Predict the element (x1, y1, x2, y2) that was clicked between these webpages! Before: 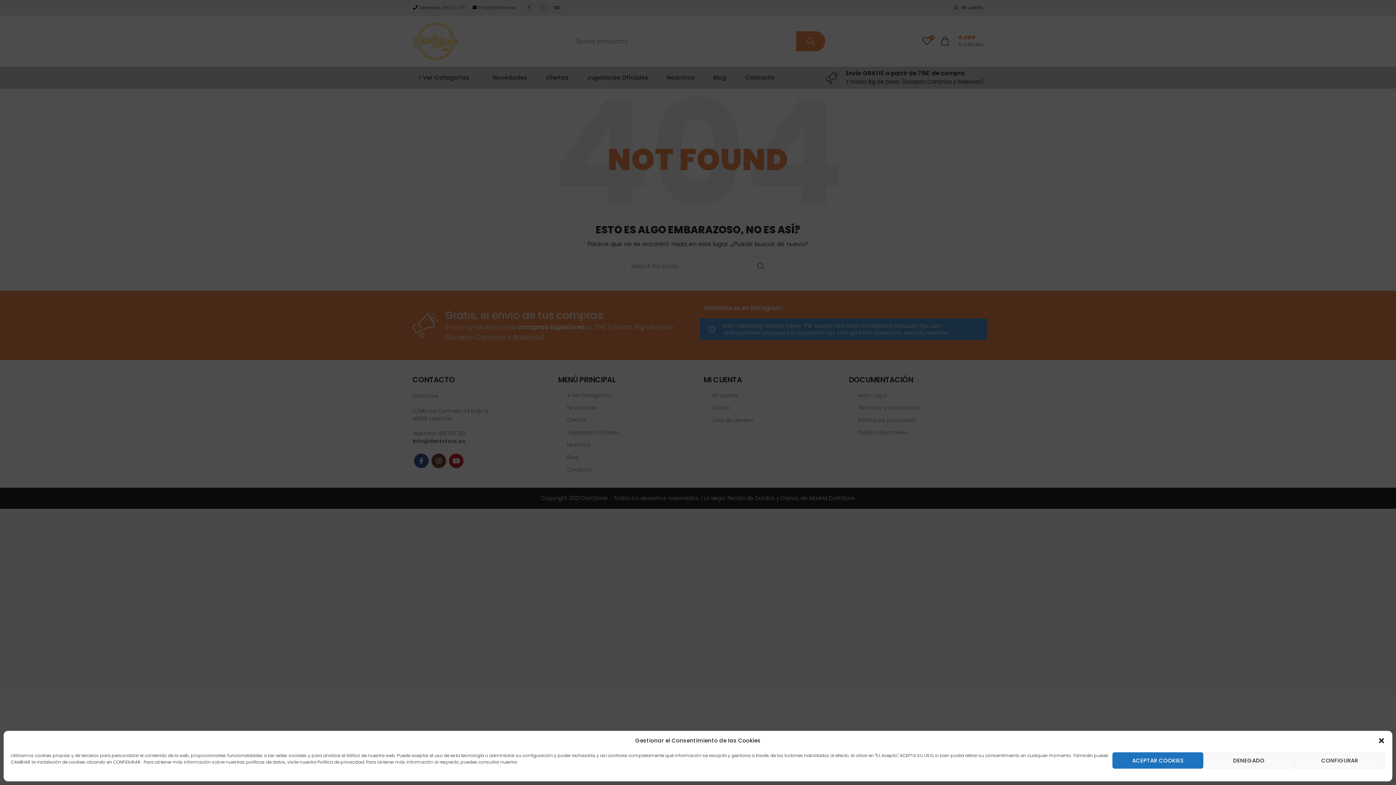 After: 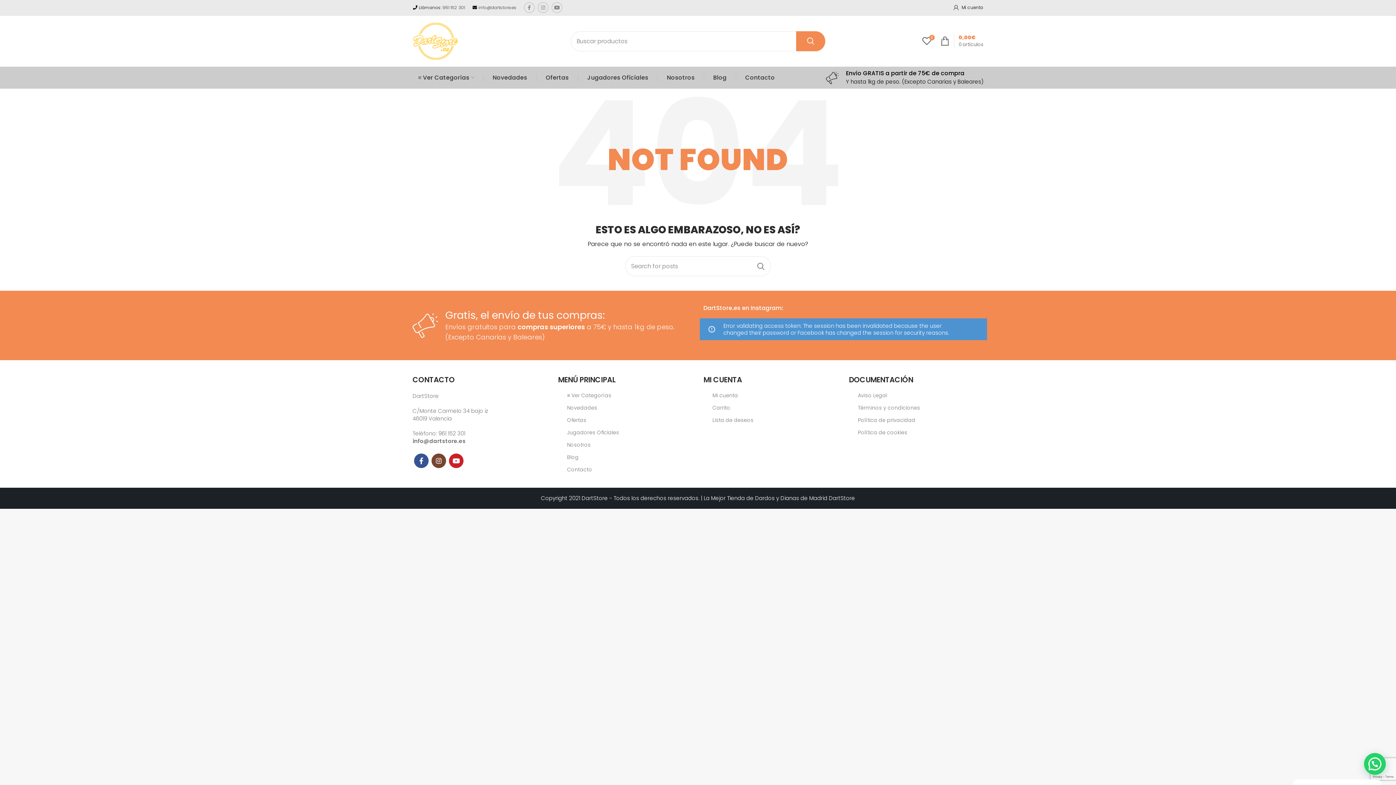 Action: label: DENEGADO bbox: (1203, 752, 1294, 769)